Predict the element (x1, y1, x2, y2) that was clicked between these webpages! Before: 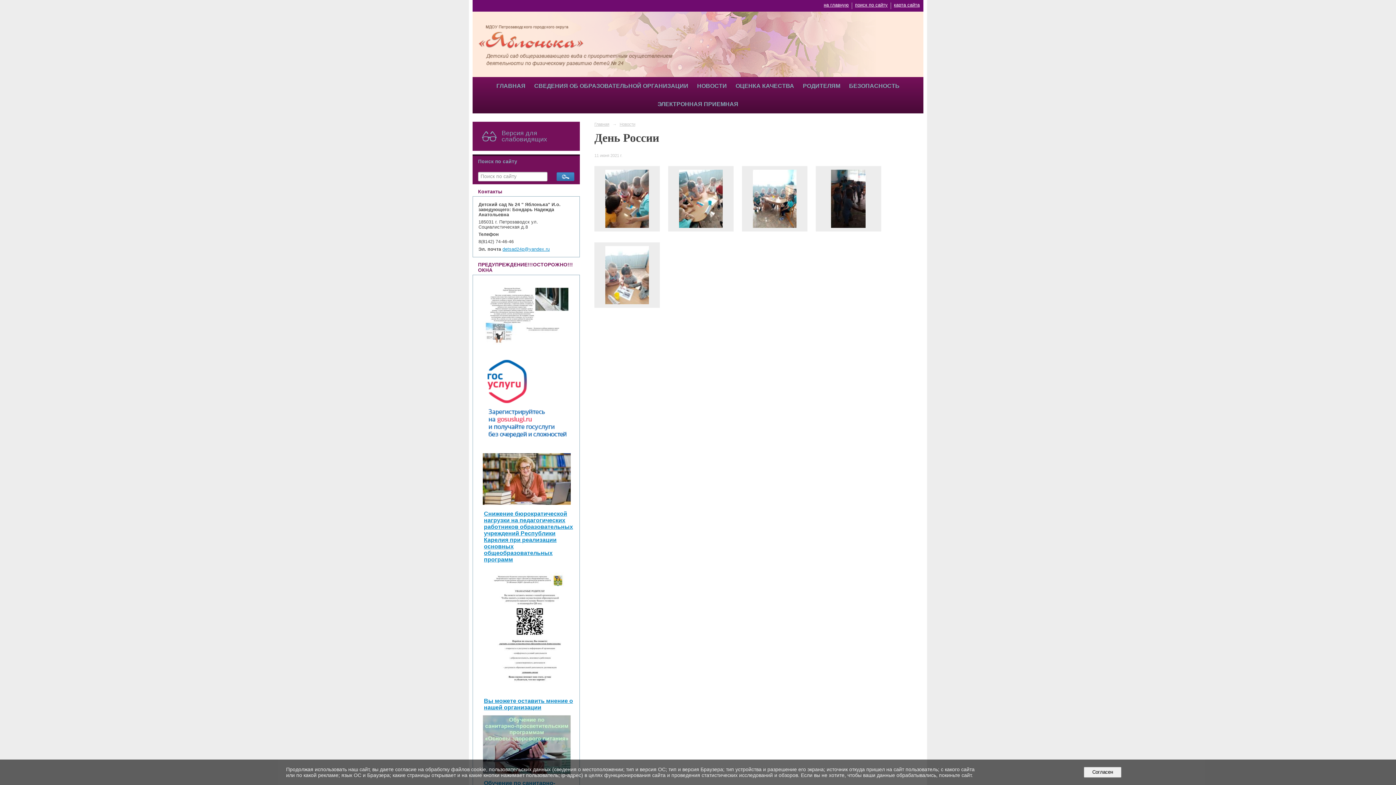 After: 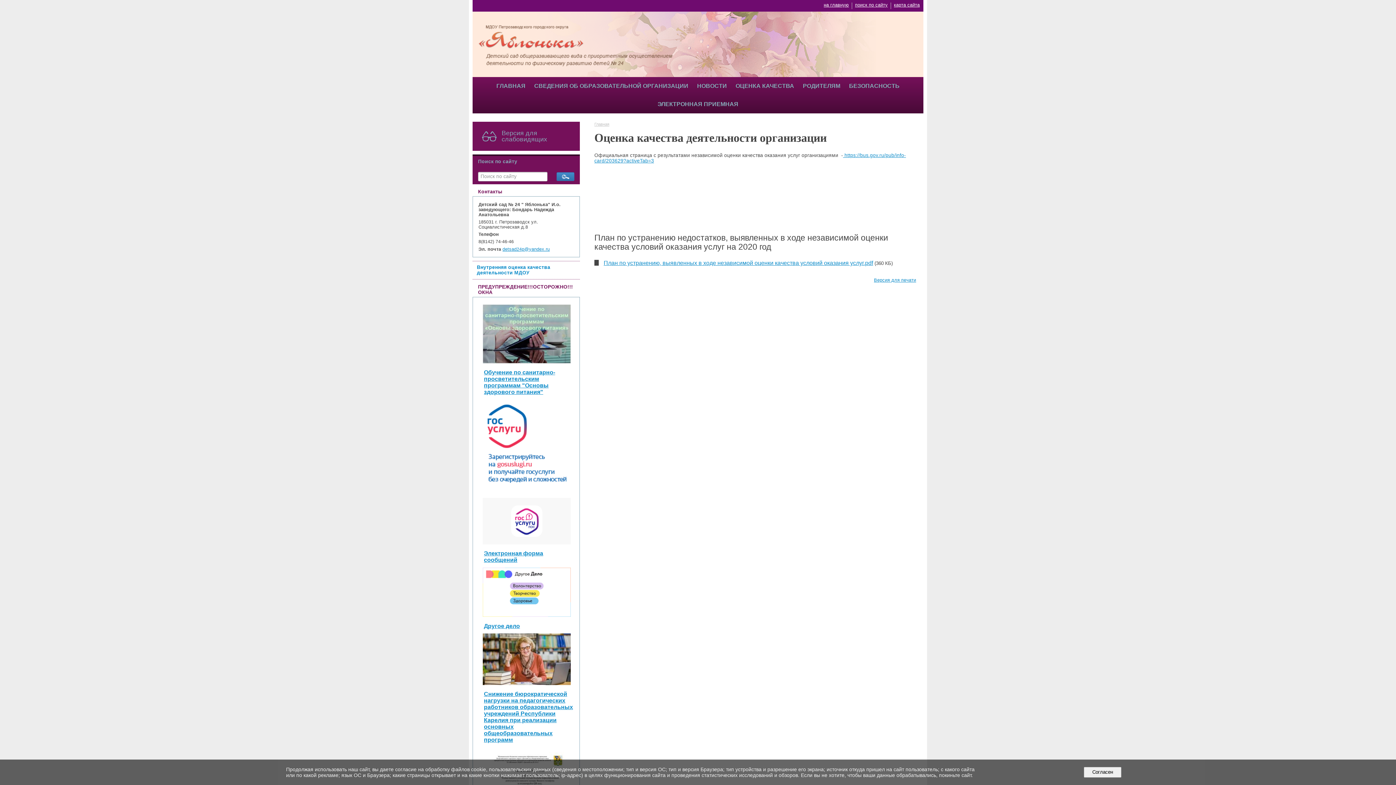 Action: label: ОЦЕНКА КАЧЕСТВА bbox: (731, 77, 798, 95)